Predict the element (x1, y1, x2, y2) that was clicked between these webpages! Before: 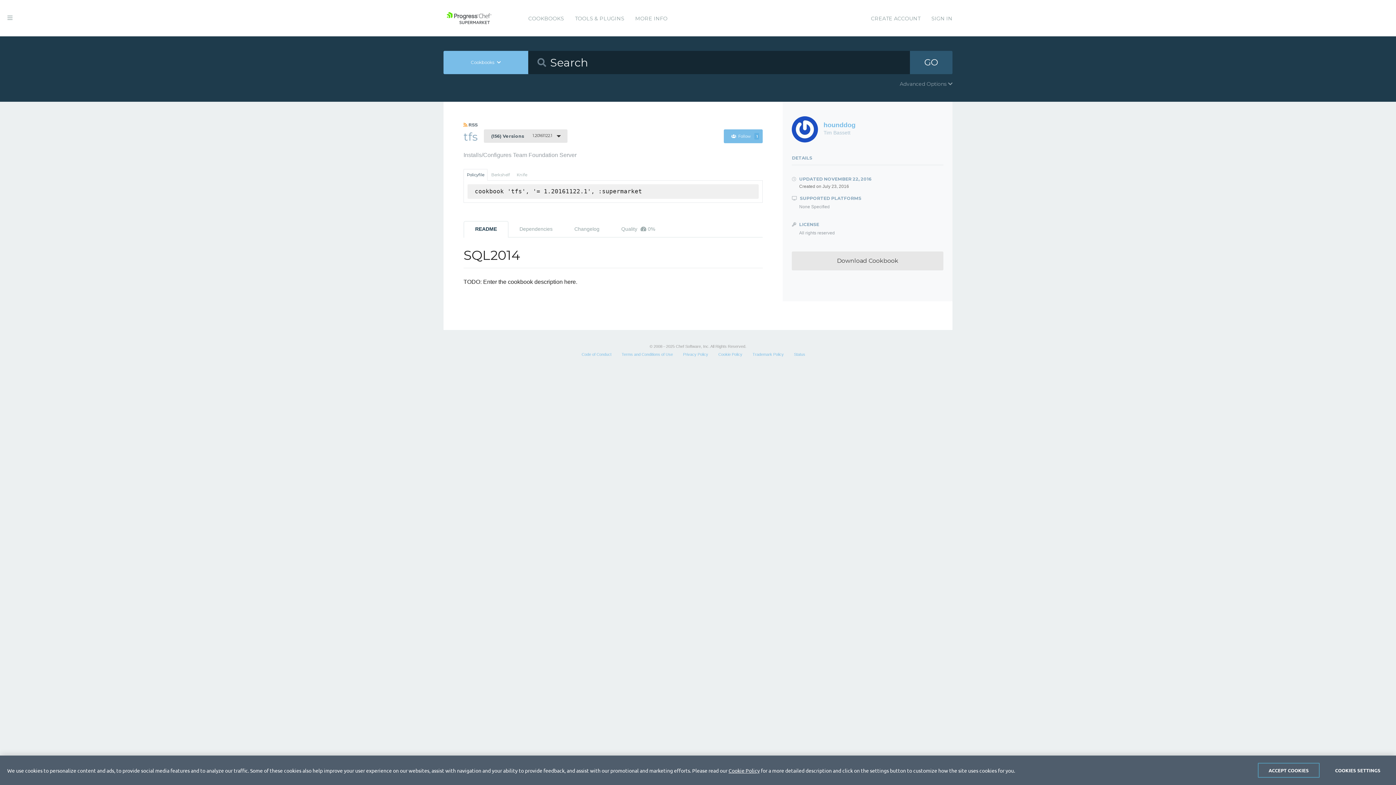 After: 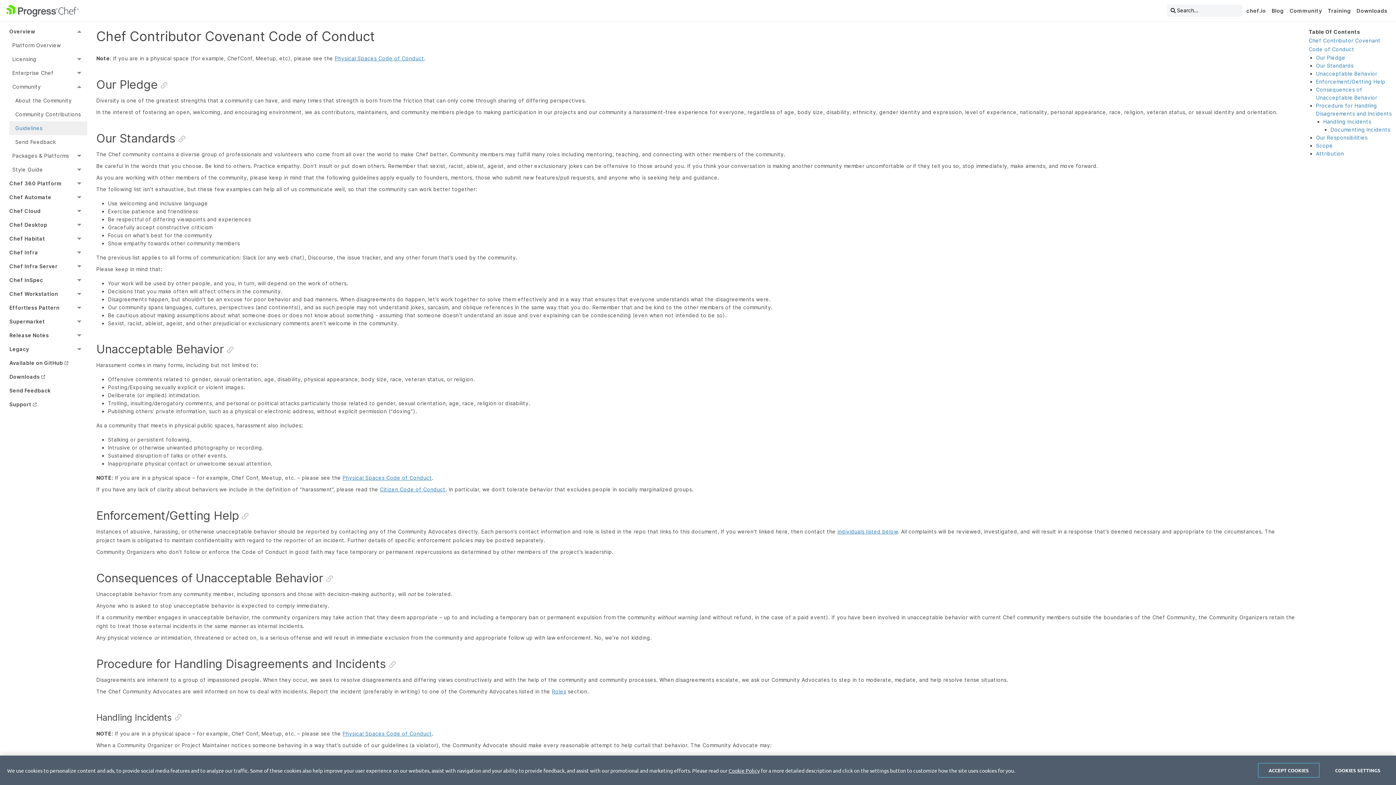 Action: label: Code of Conduct bbox: (581, 352, 611, 356)